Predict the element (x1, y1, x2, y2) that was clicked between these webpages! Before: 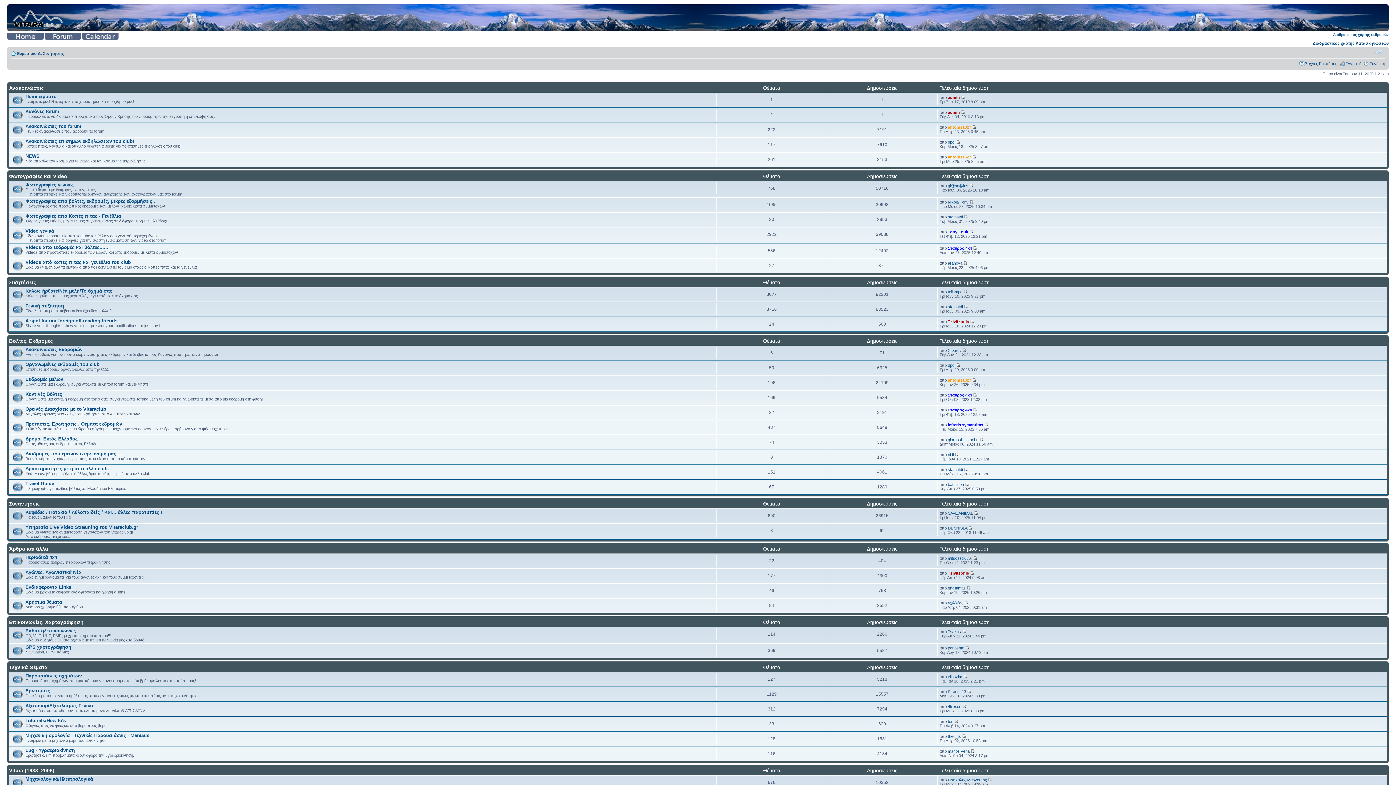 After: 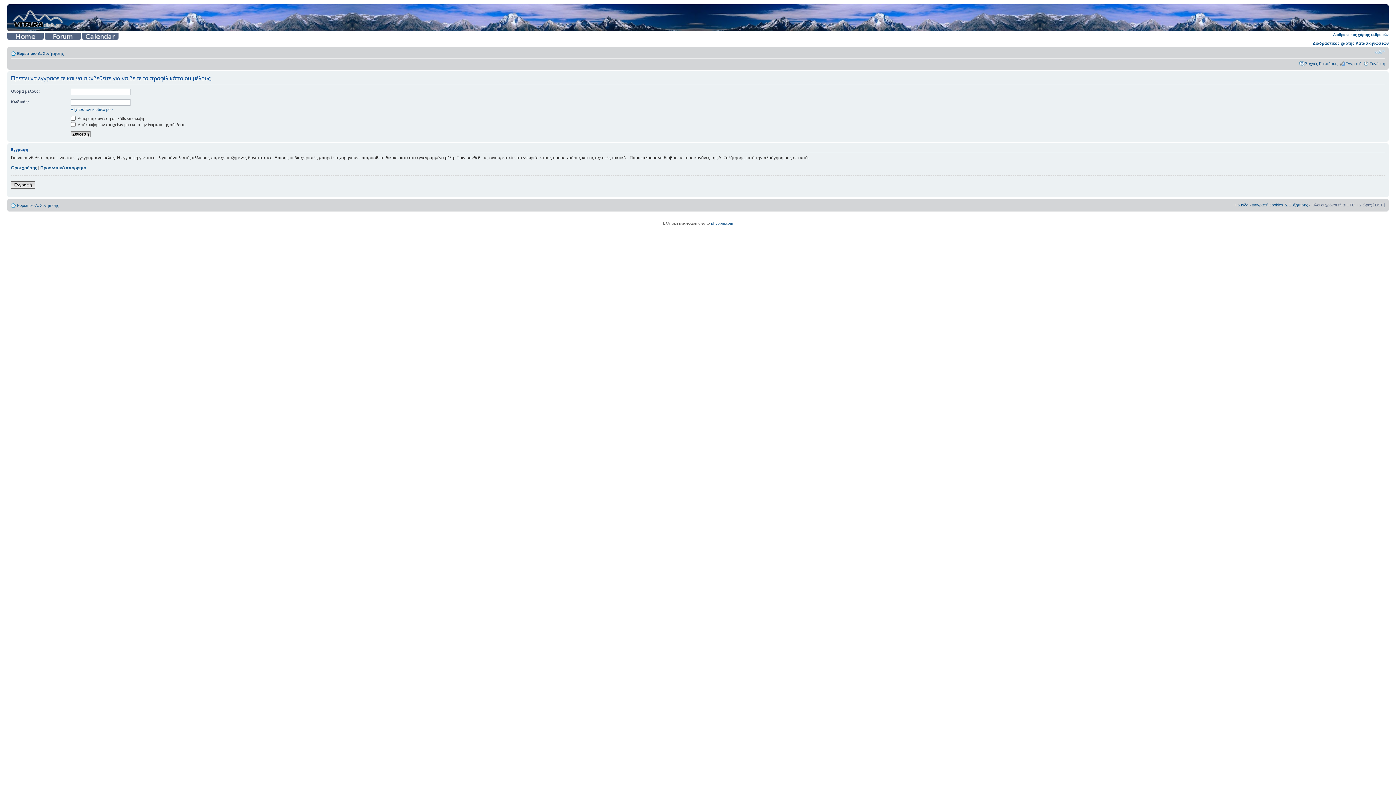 Action: bbox: (948, 734, 961, 738) label: theo_ts